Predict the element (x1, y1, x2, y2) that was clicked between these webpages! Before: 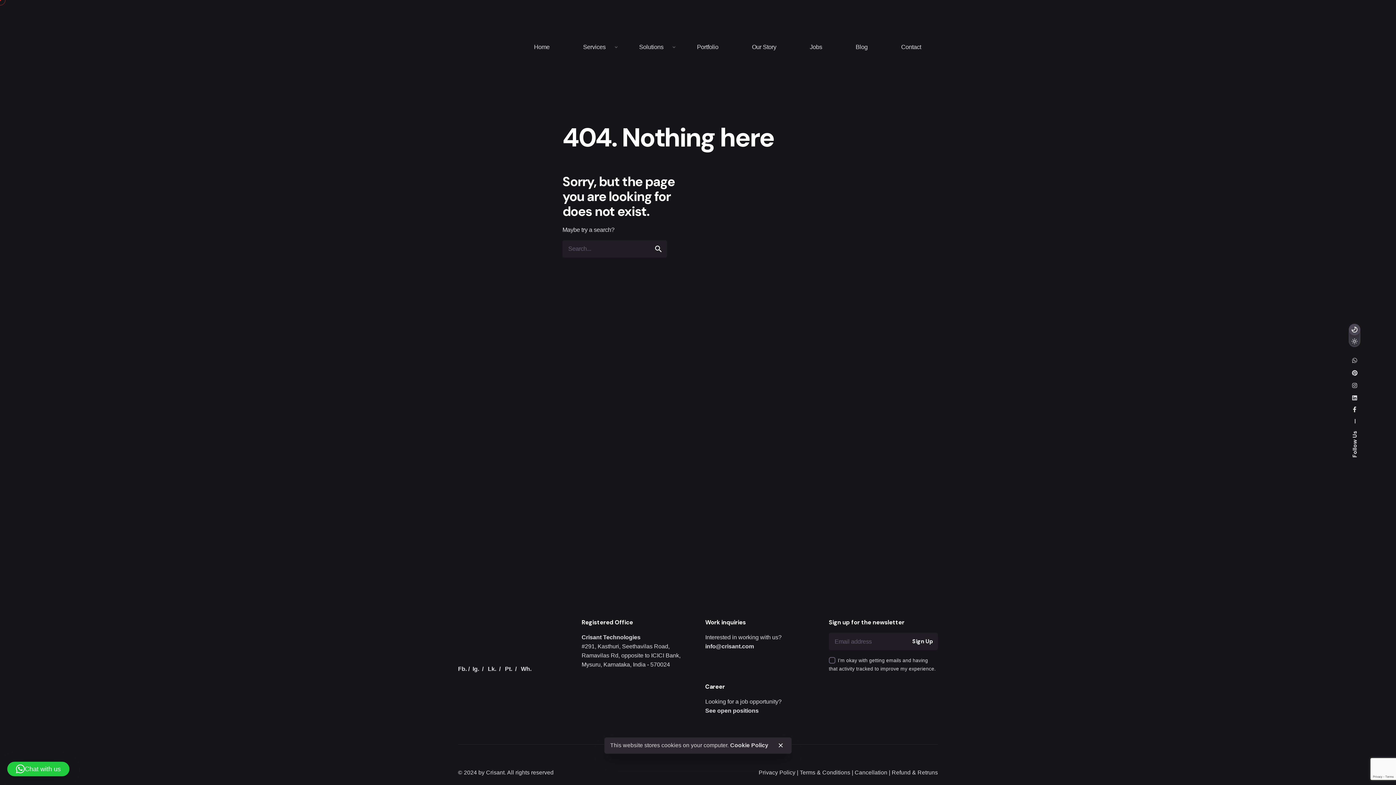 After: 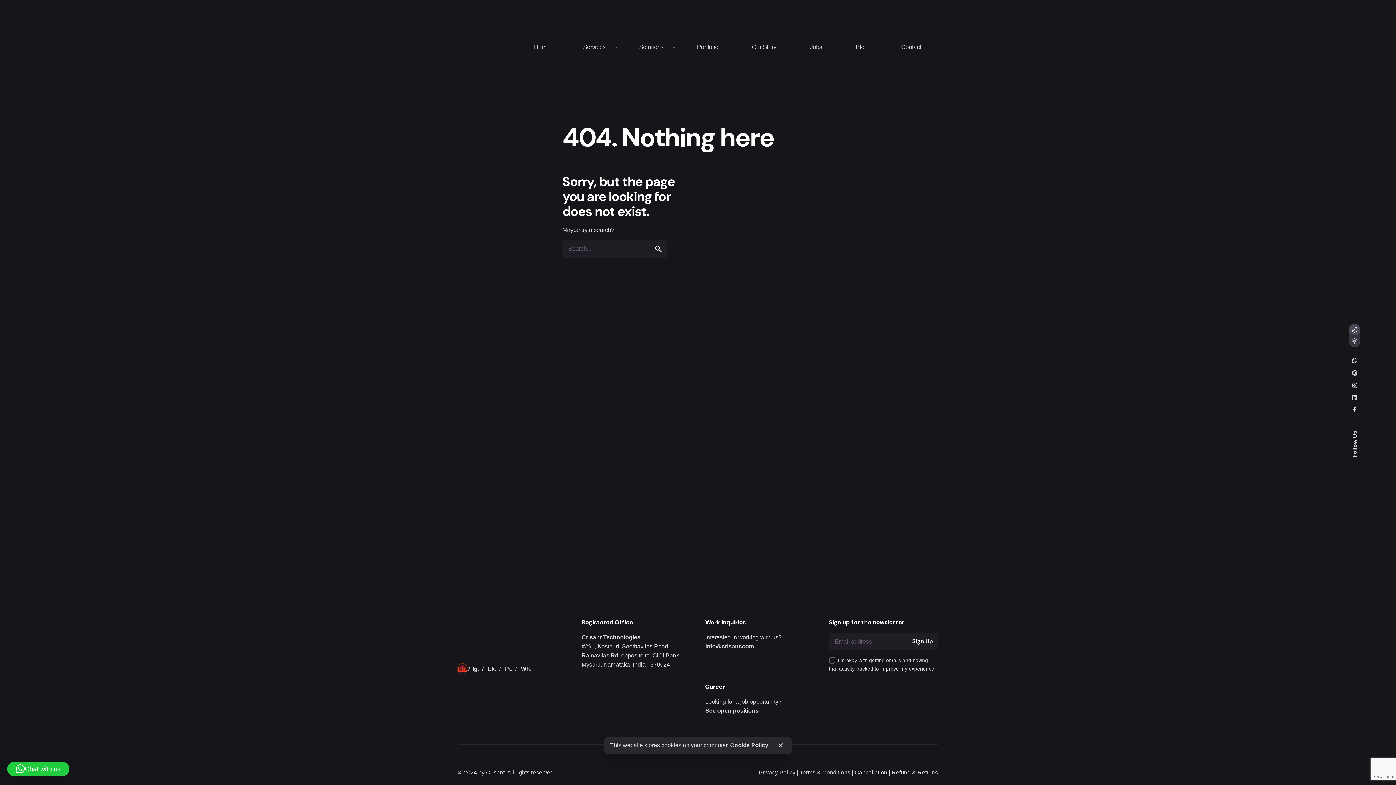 Action: label: Fb. bbox: (458, 665, 466, 672)